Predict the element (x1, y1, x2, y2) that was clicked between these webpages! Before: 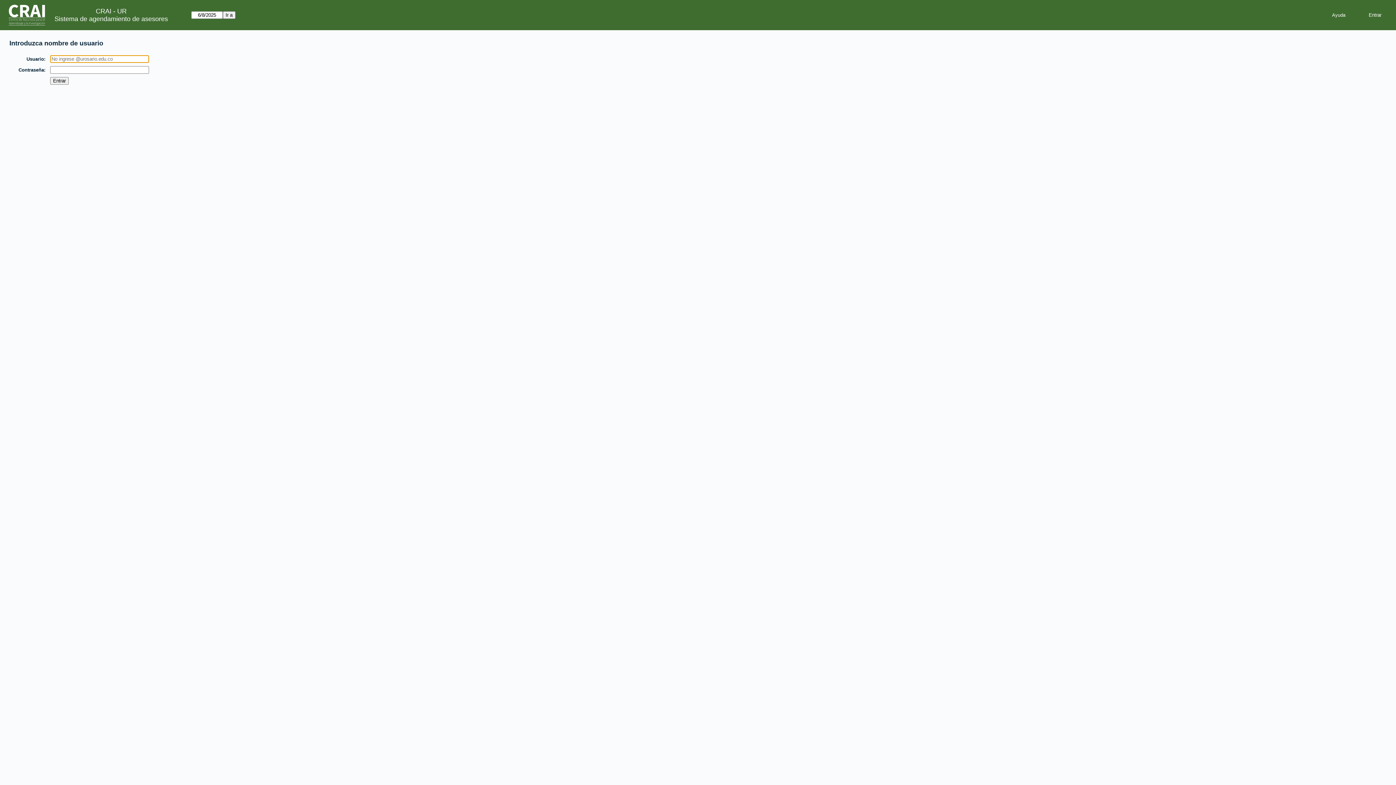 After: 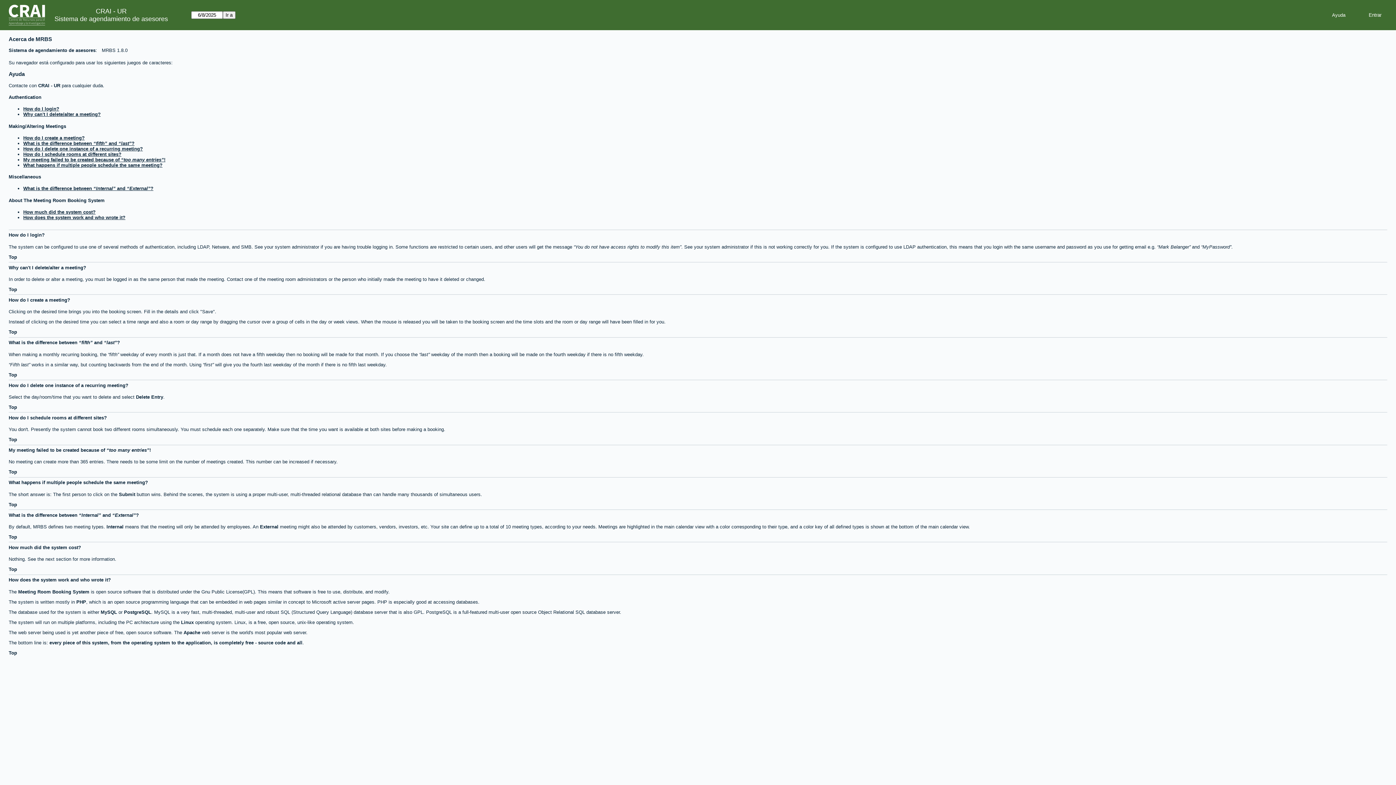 Action: label: Ayuda bbox: (1326, 9, 1351, 20)